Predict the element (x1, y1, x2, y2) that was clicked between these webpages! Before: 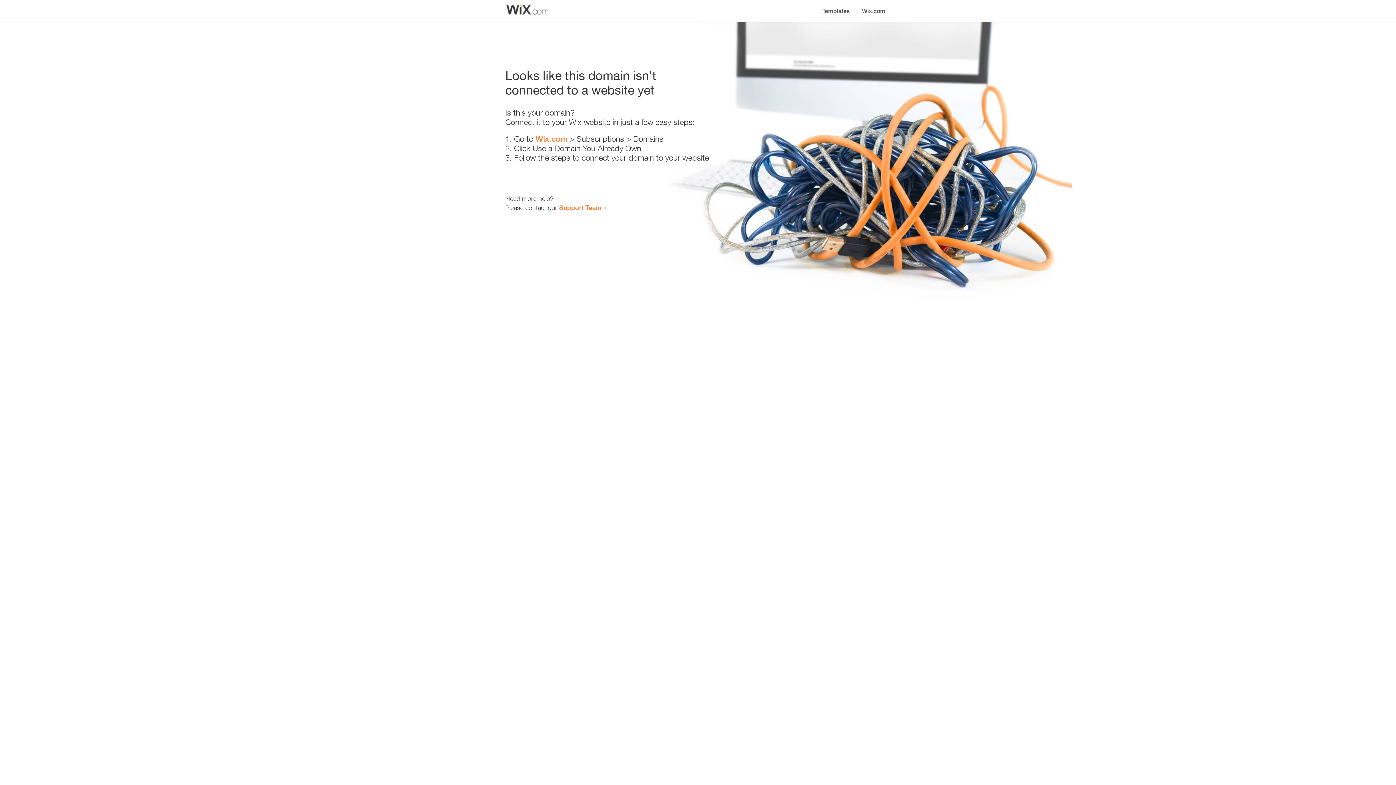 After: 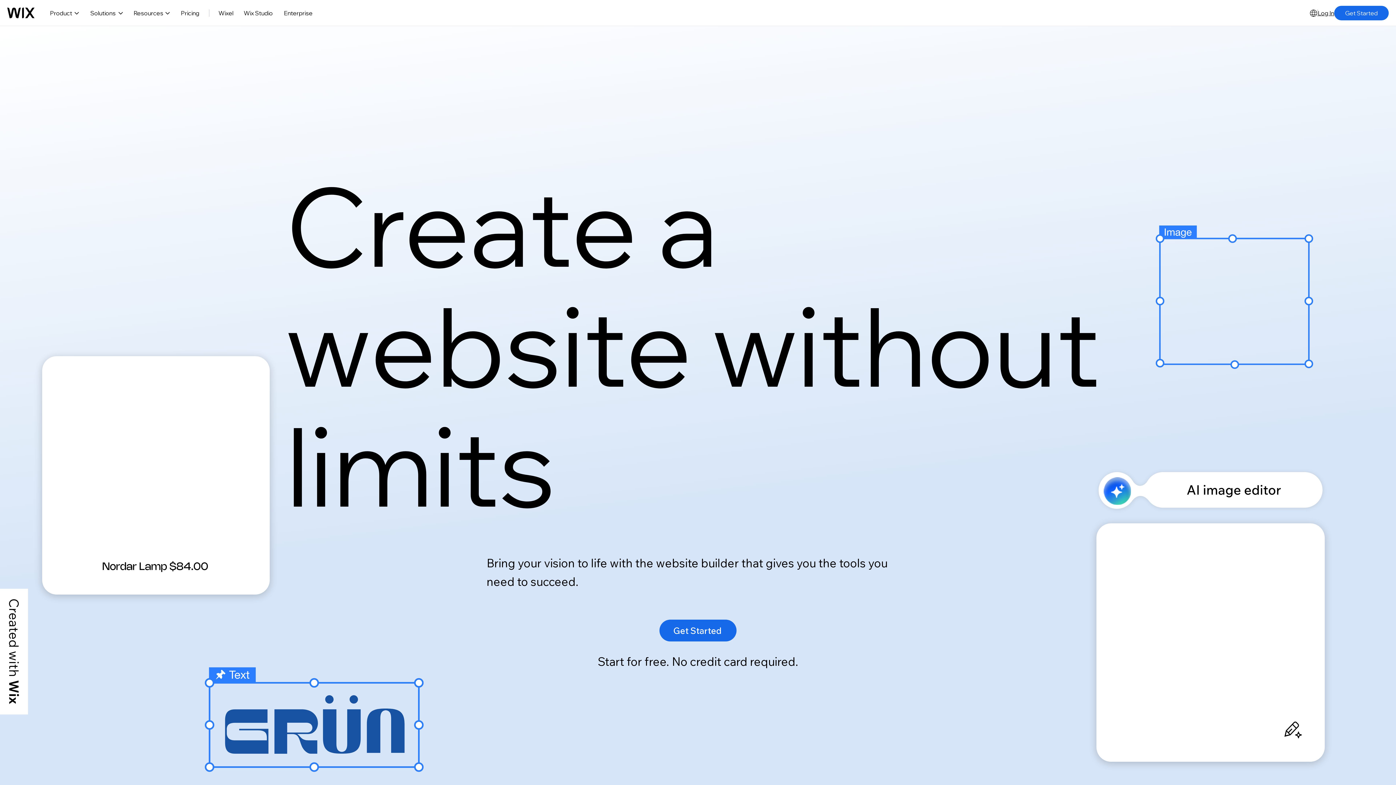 Action: label: Wix.com bbox: (856, 0, 890, 14)